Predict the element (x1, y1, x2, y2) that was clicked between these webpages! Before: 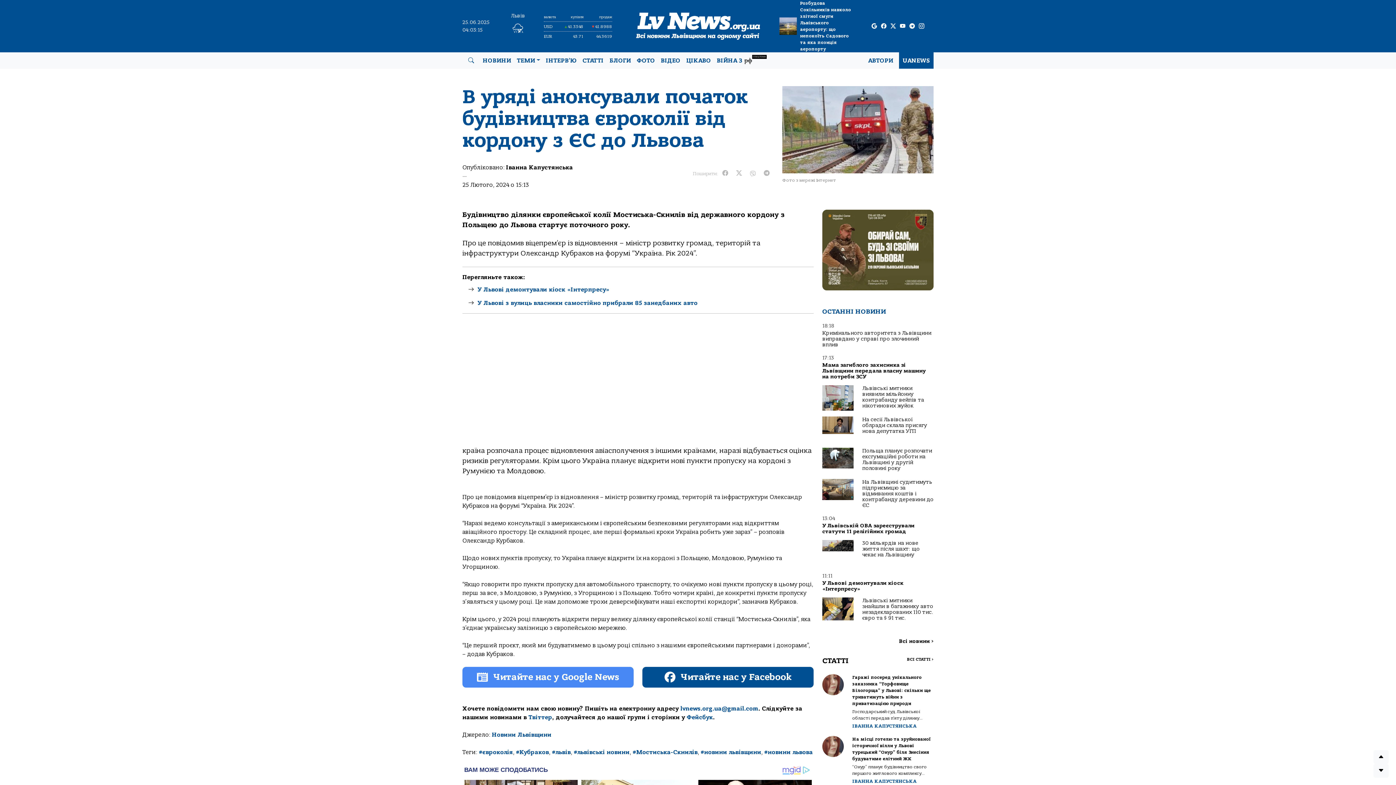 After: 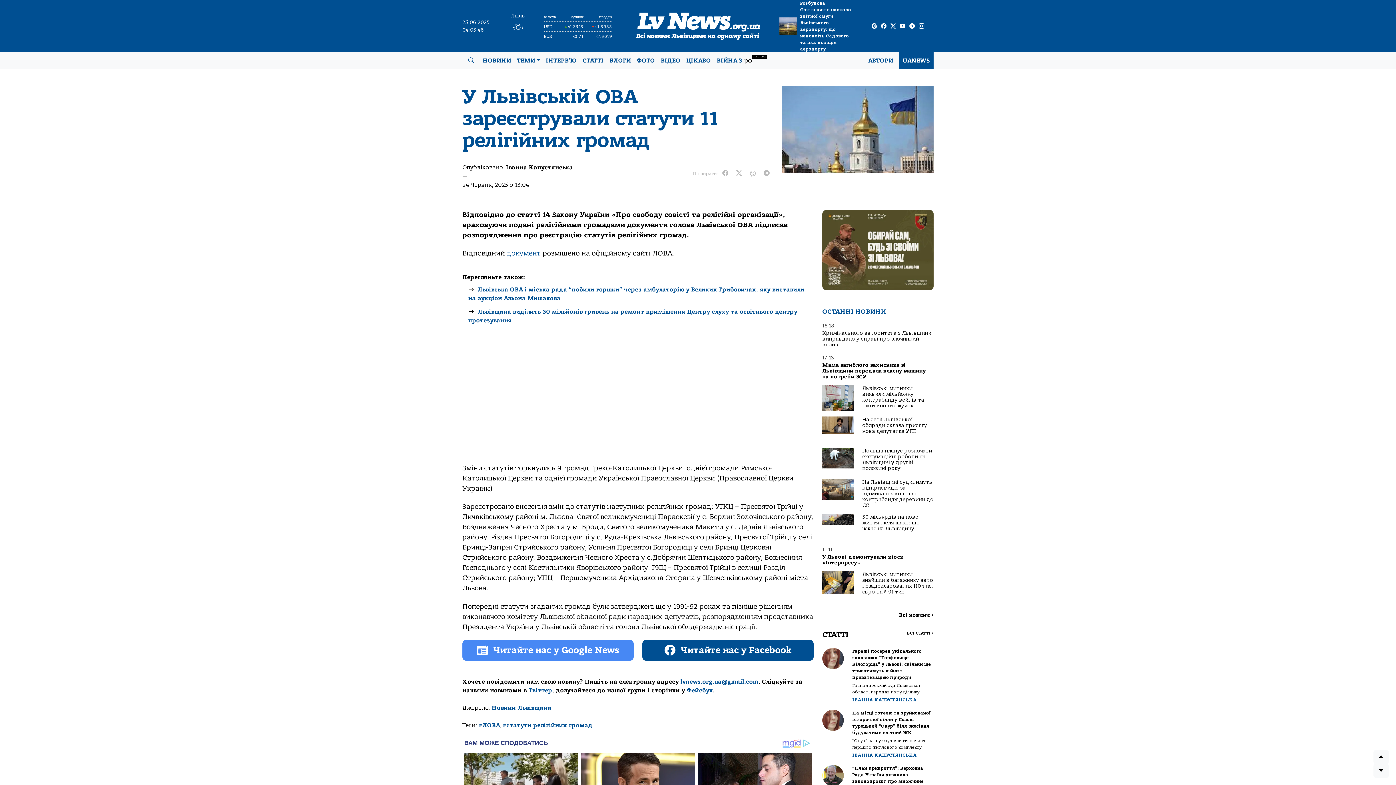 Action: label: У Львівській ОВА зареєстрували статути 11 релігійних громад bbox: (822, 522, 914, 534)